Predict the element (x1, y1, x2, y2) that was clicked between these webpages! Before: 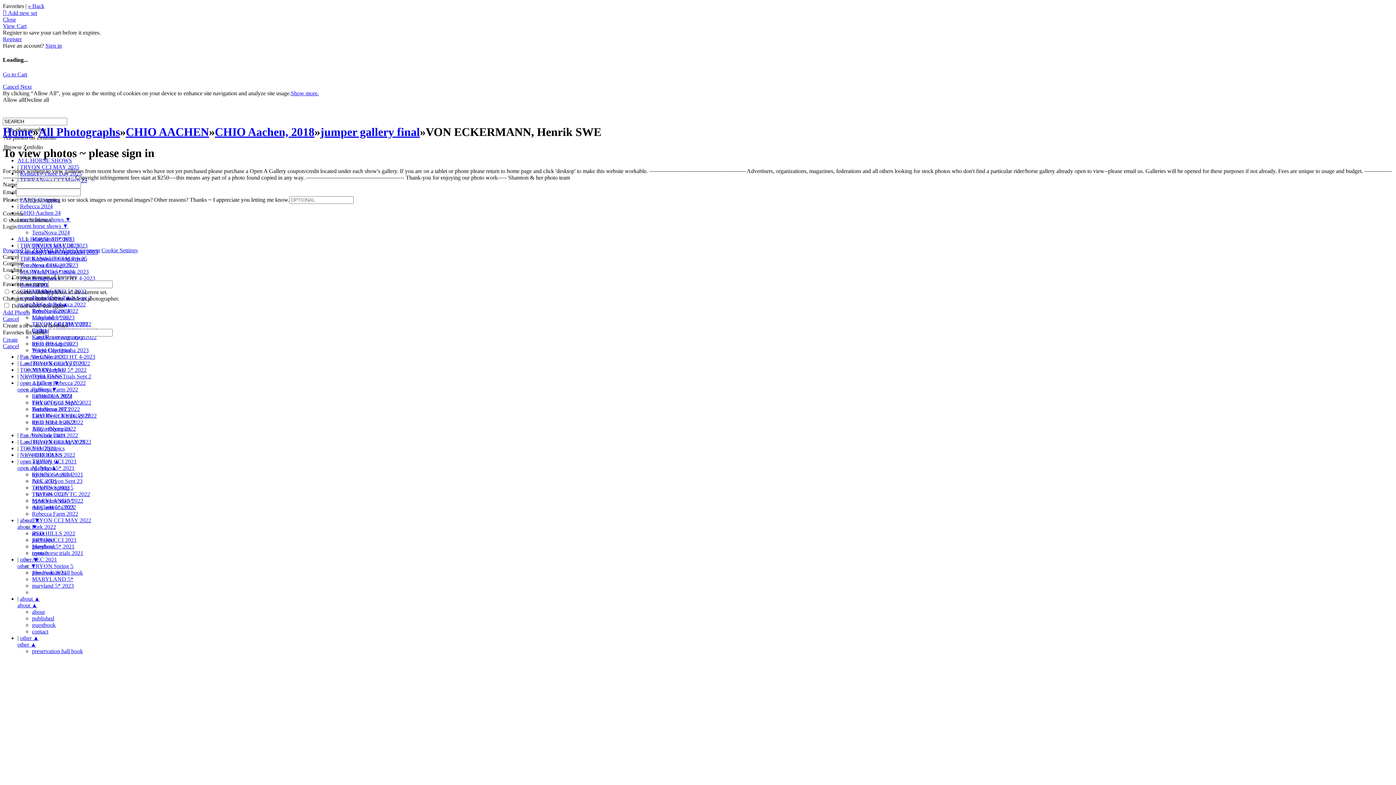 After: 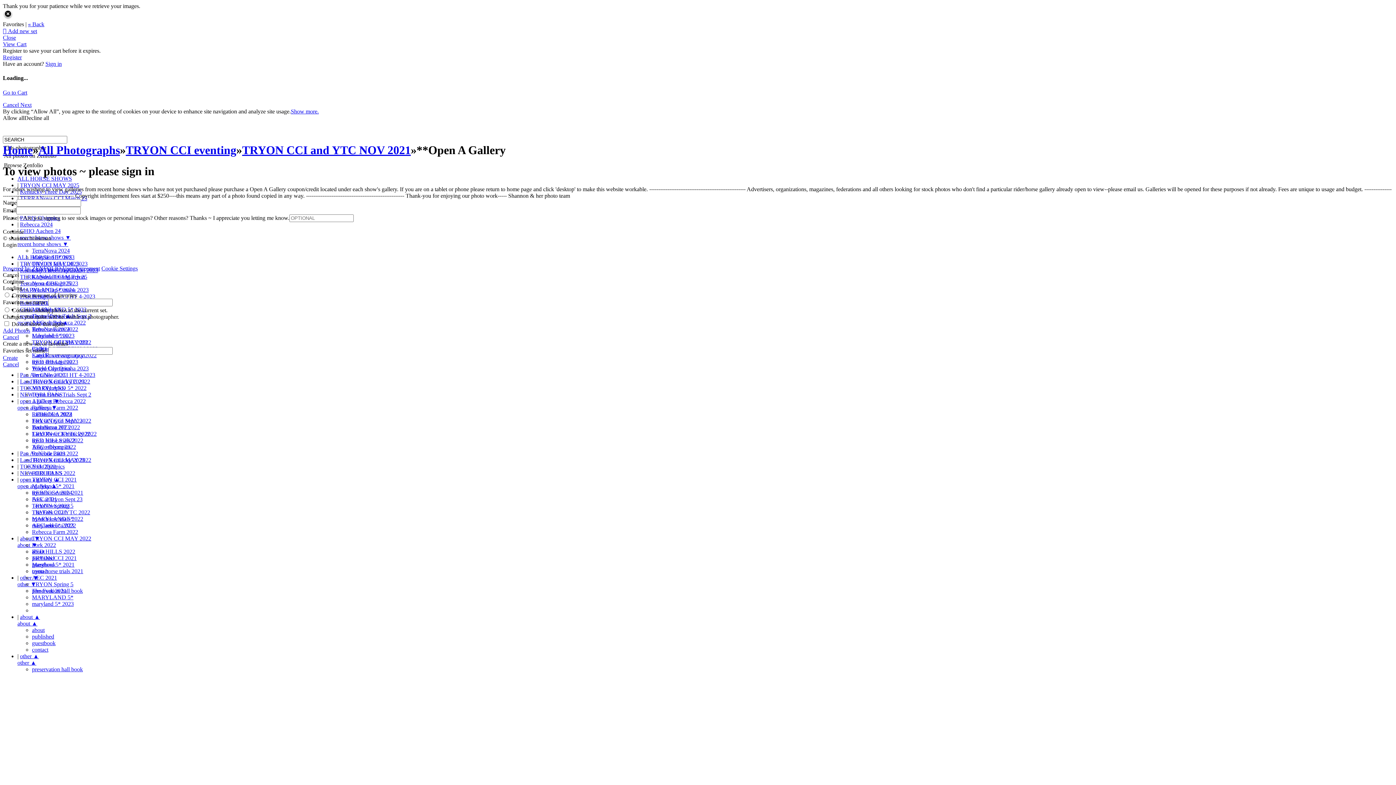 Action: label: TRYON CCI 2021 bbox: (32, 537, 76, 543)